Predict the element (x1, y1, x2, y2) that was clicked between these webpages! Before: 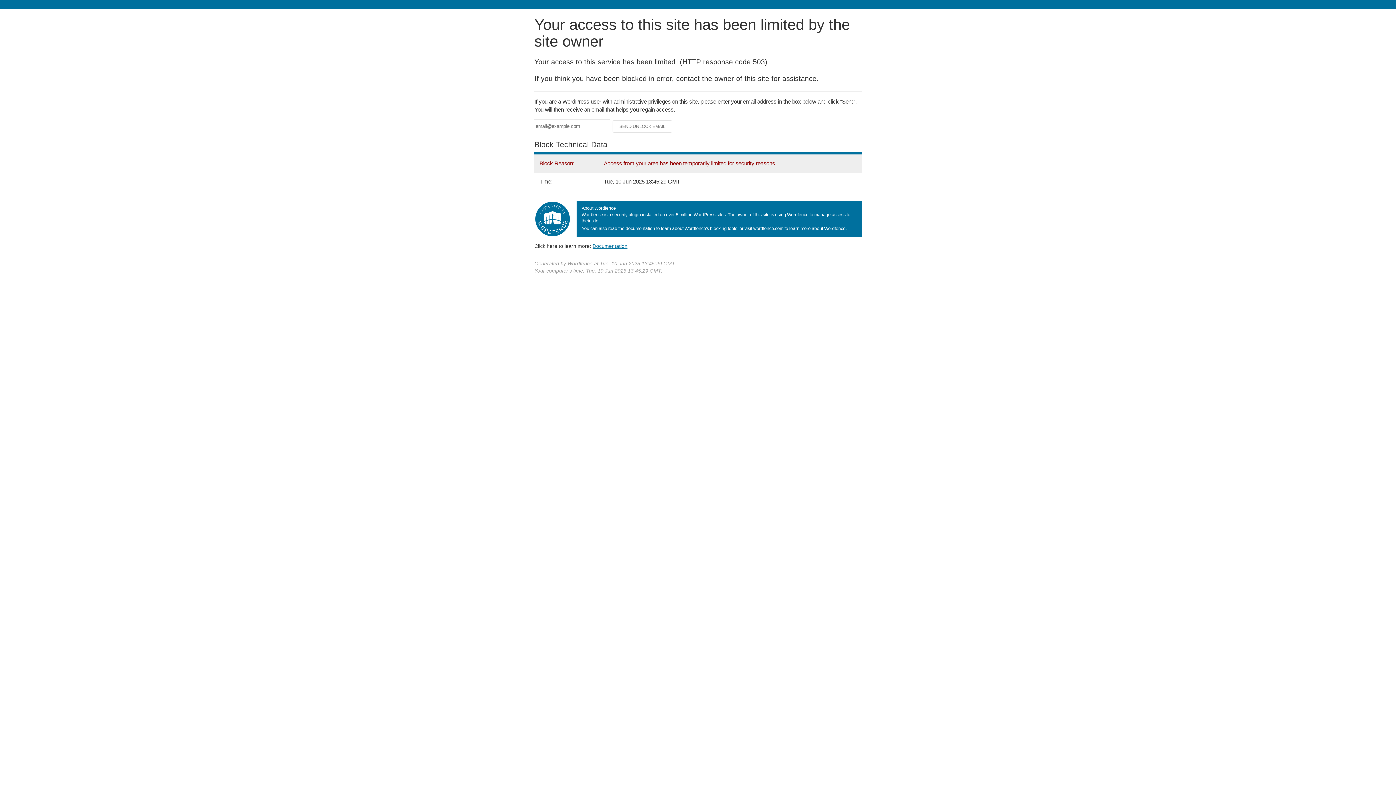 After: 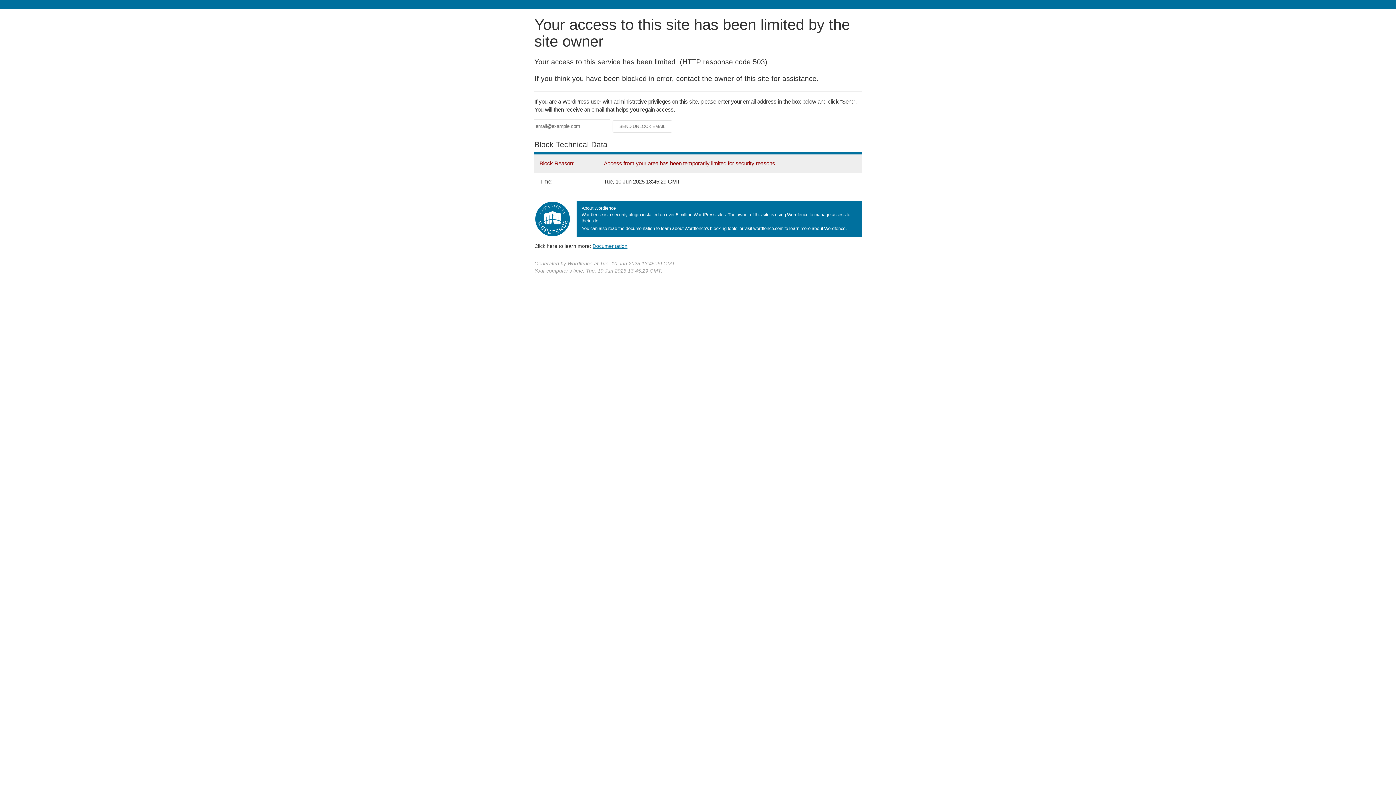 Action: bbox: (592, 243, 627, 248) label: Documentation